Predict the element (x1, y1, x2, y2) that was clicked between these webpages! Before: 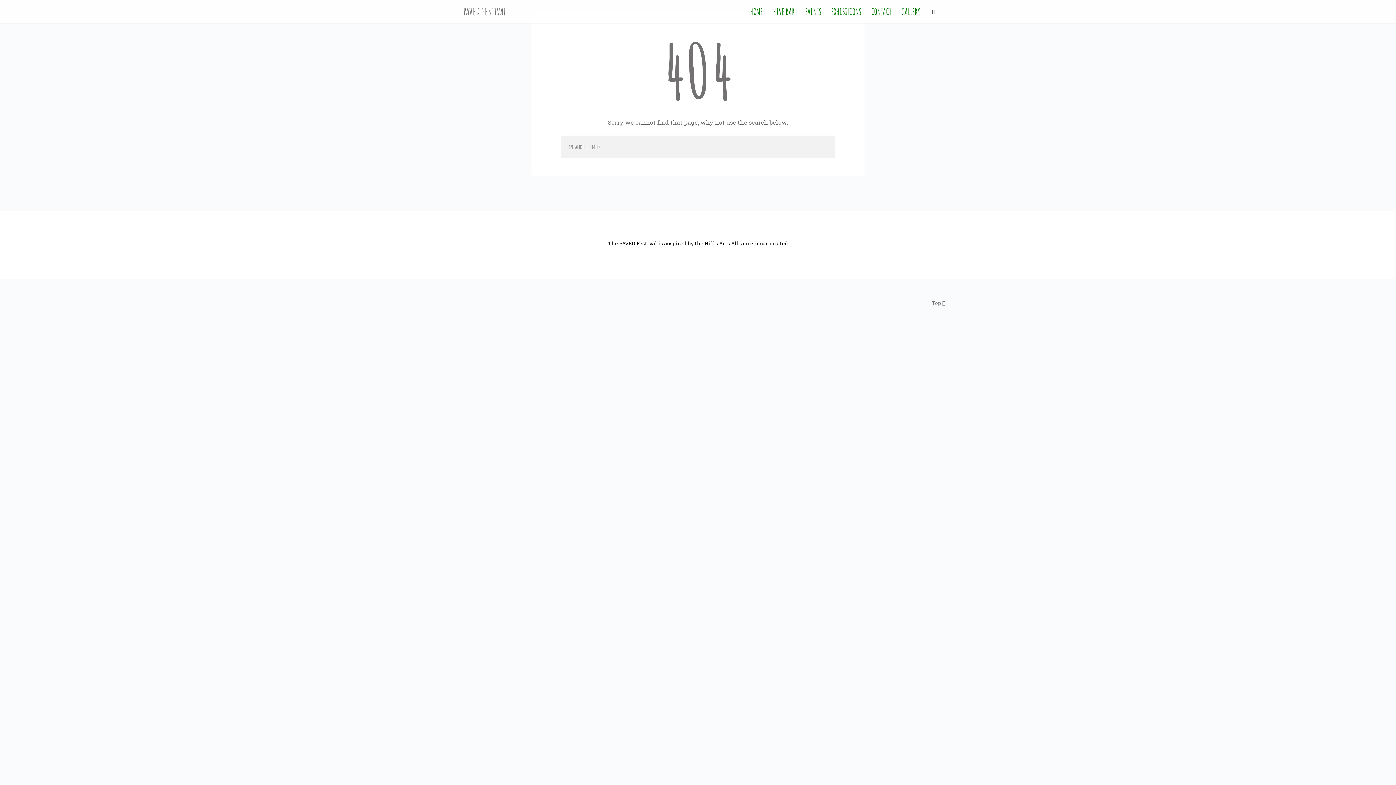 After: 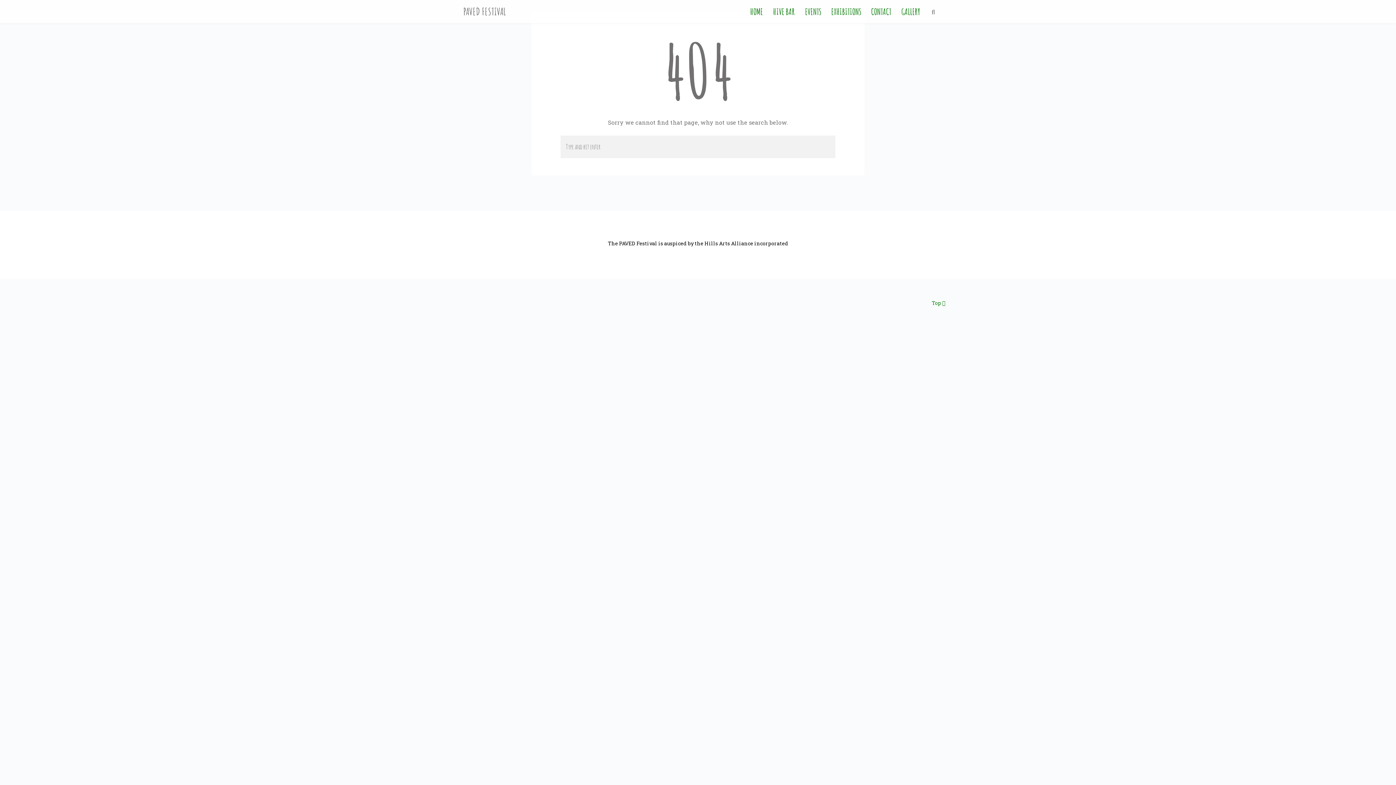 Action: label: Top  bbox: (932, 299, 945, 307)